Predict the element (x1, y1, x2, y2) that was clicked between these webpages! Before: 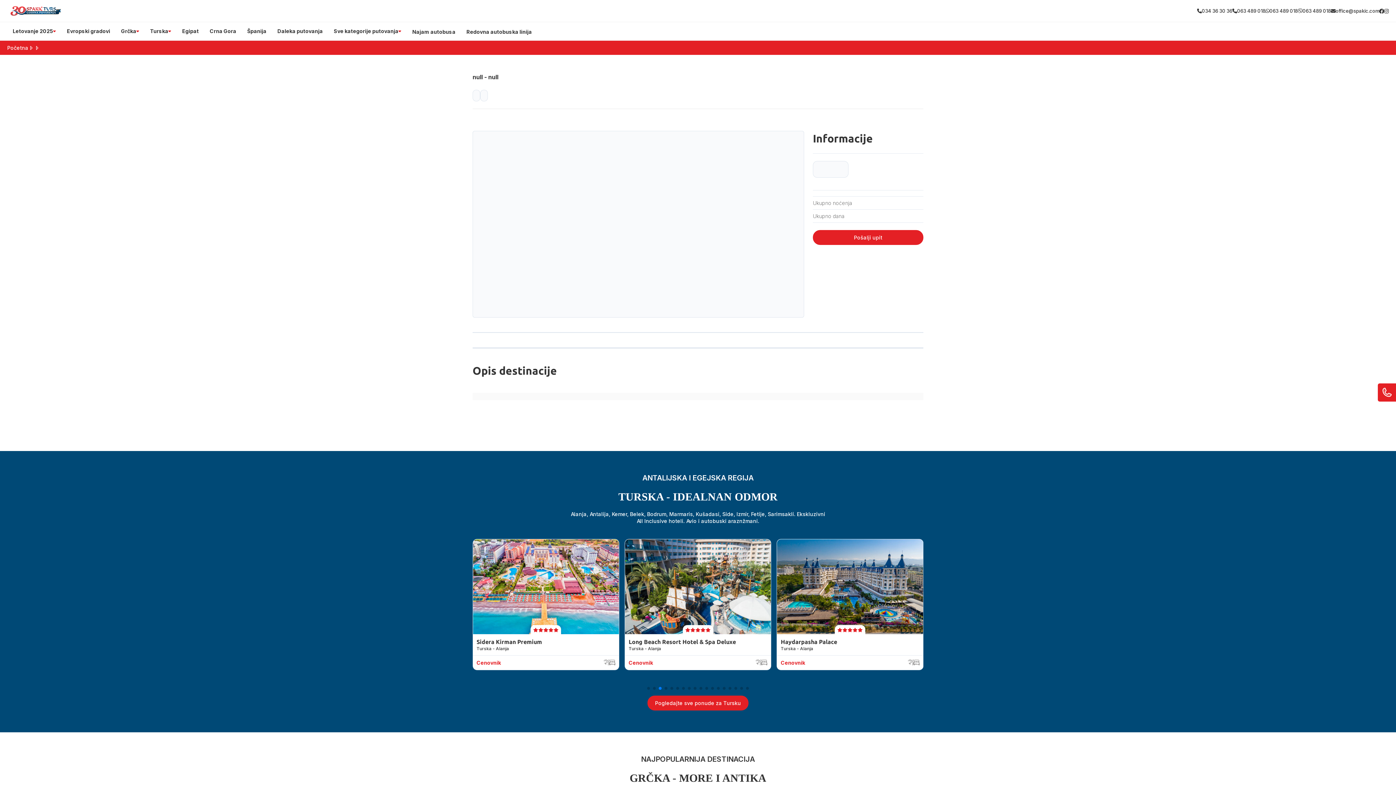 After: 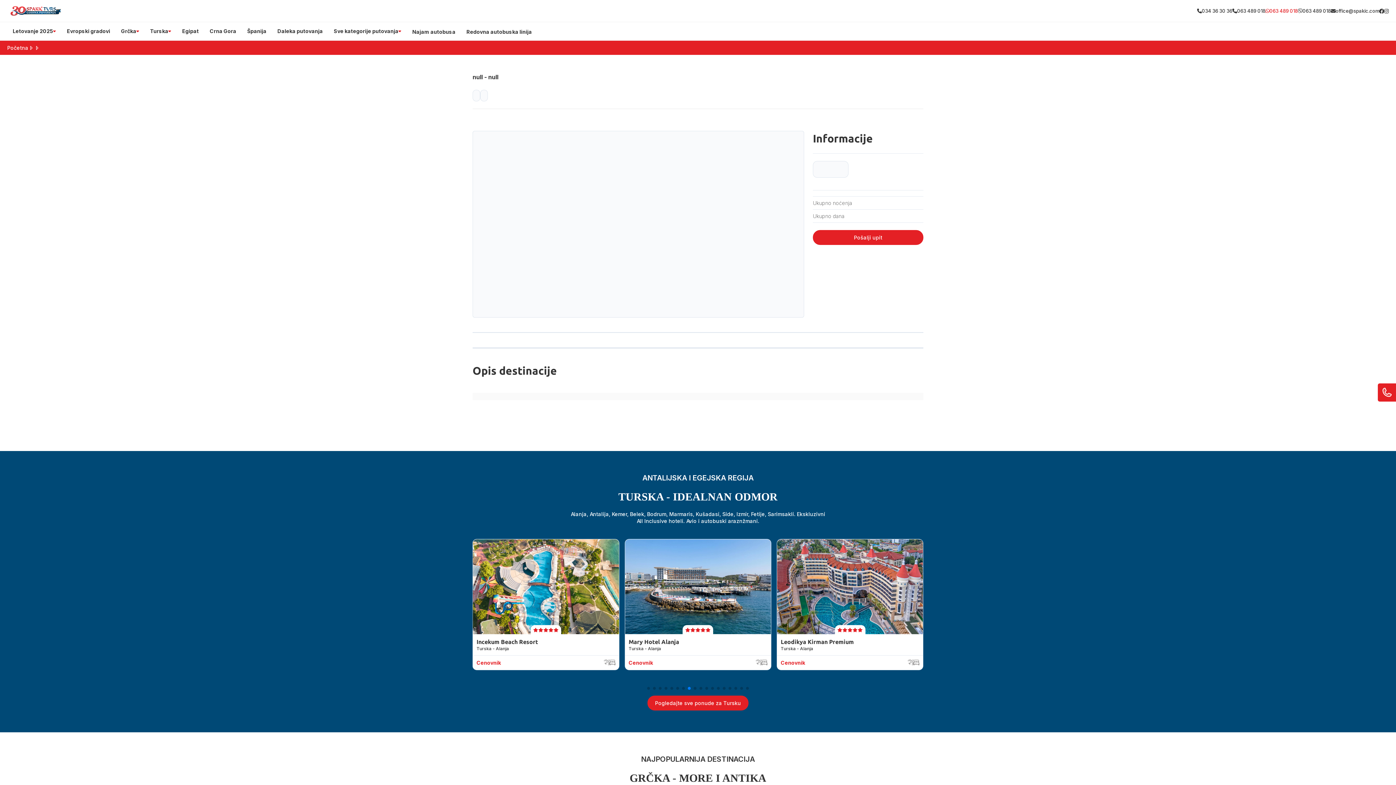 Action: bbox: (1265, 7, 1298, 14) label: 063 489 018